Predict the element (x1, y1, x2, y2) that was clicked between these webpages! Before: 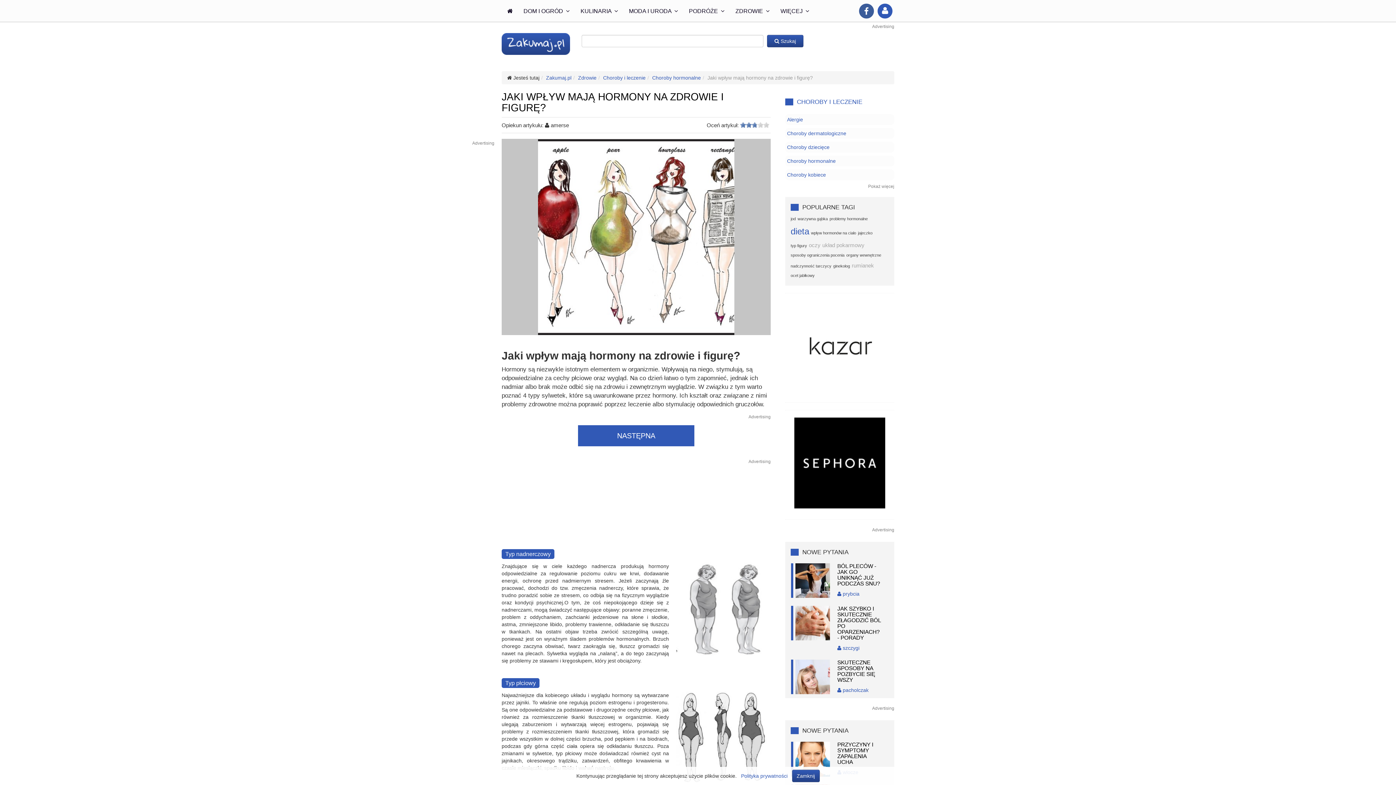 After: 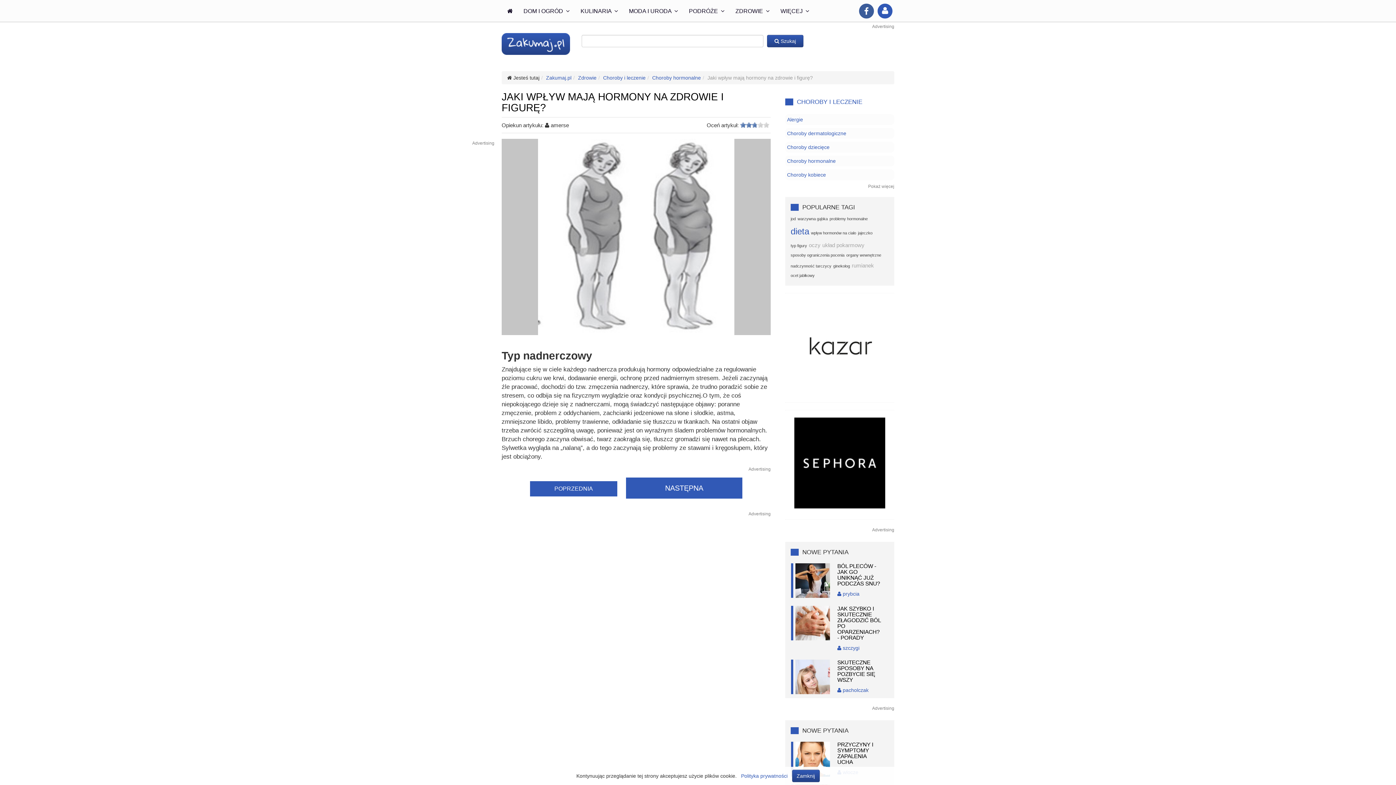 Action: label: NASTĘPNA bbox: (578, 425, 694, 446)